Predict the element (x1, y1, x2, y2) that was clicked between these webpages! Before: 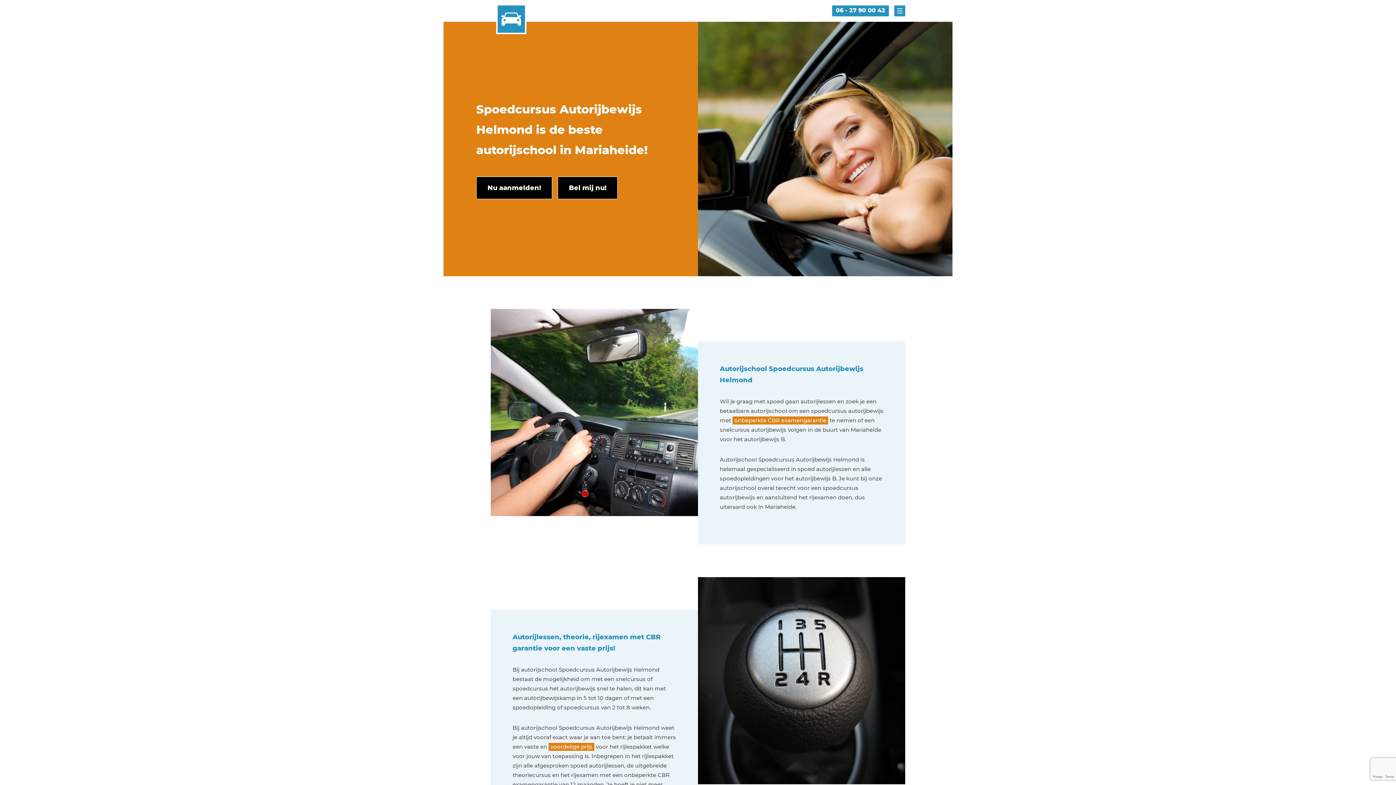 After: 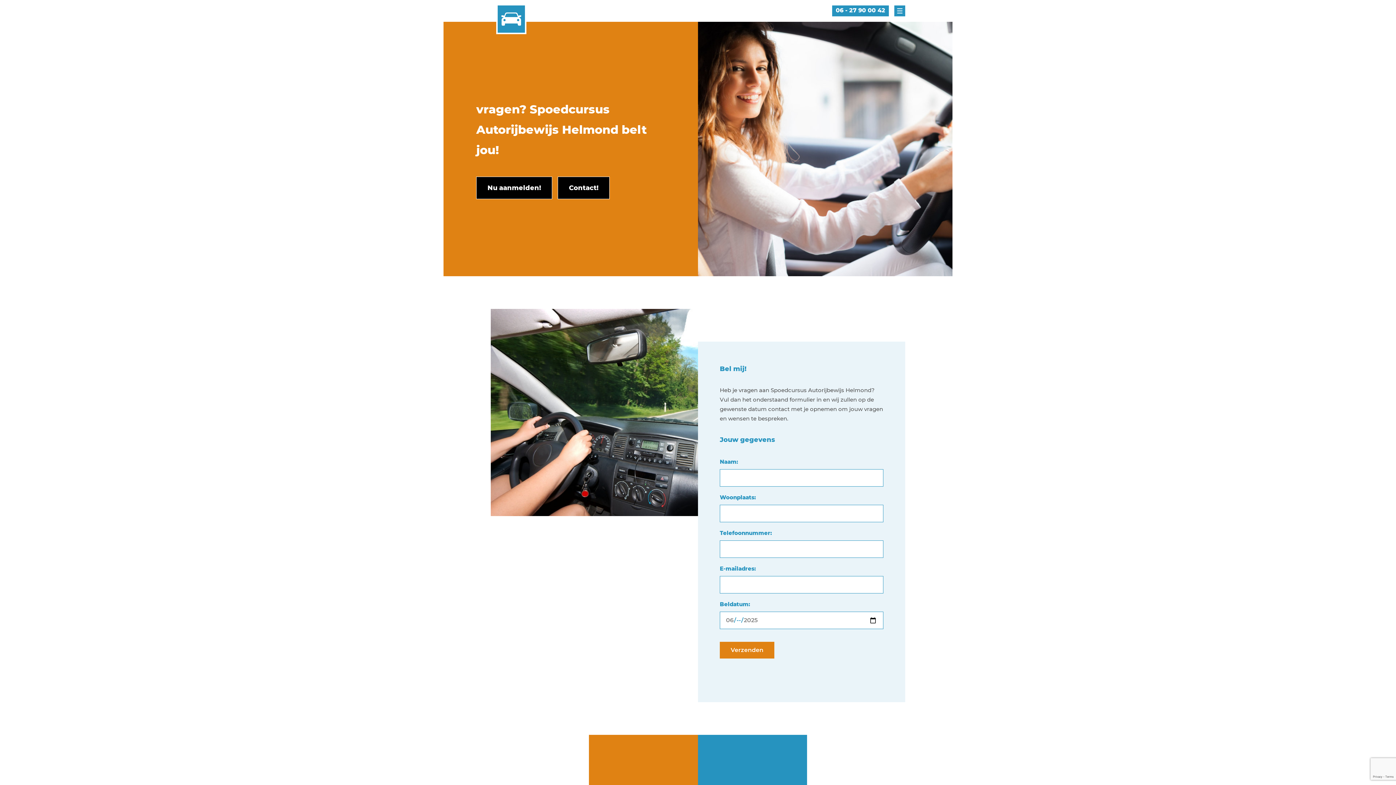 Action: bbox: (557, 176, 617, 199) label: Bel mij nu!